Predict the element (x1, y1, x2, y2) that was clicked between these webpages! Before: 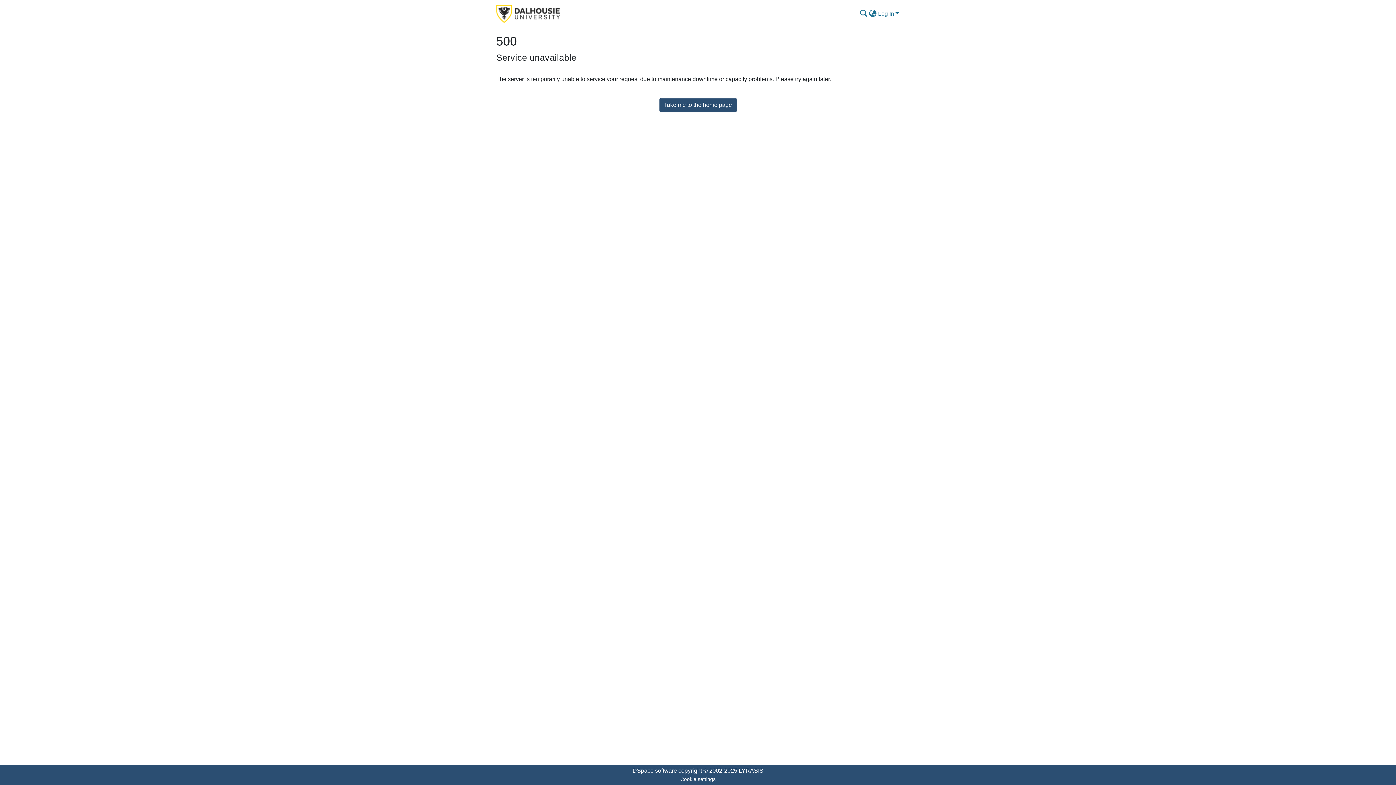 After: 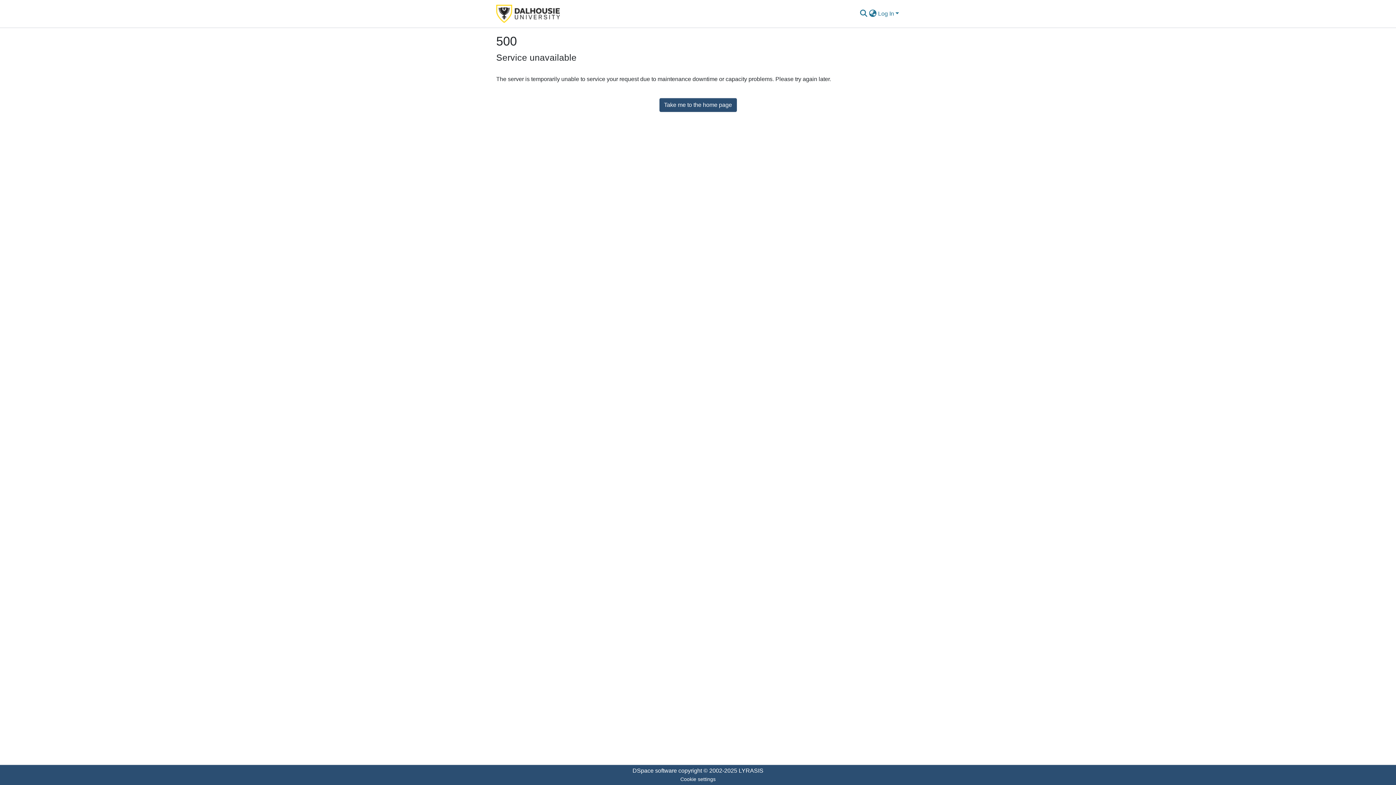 Action: bbox: (496, 2, 560, 24)